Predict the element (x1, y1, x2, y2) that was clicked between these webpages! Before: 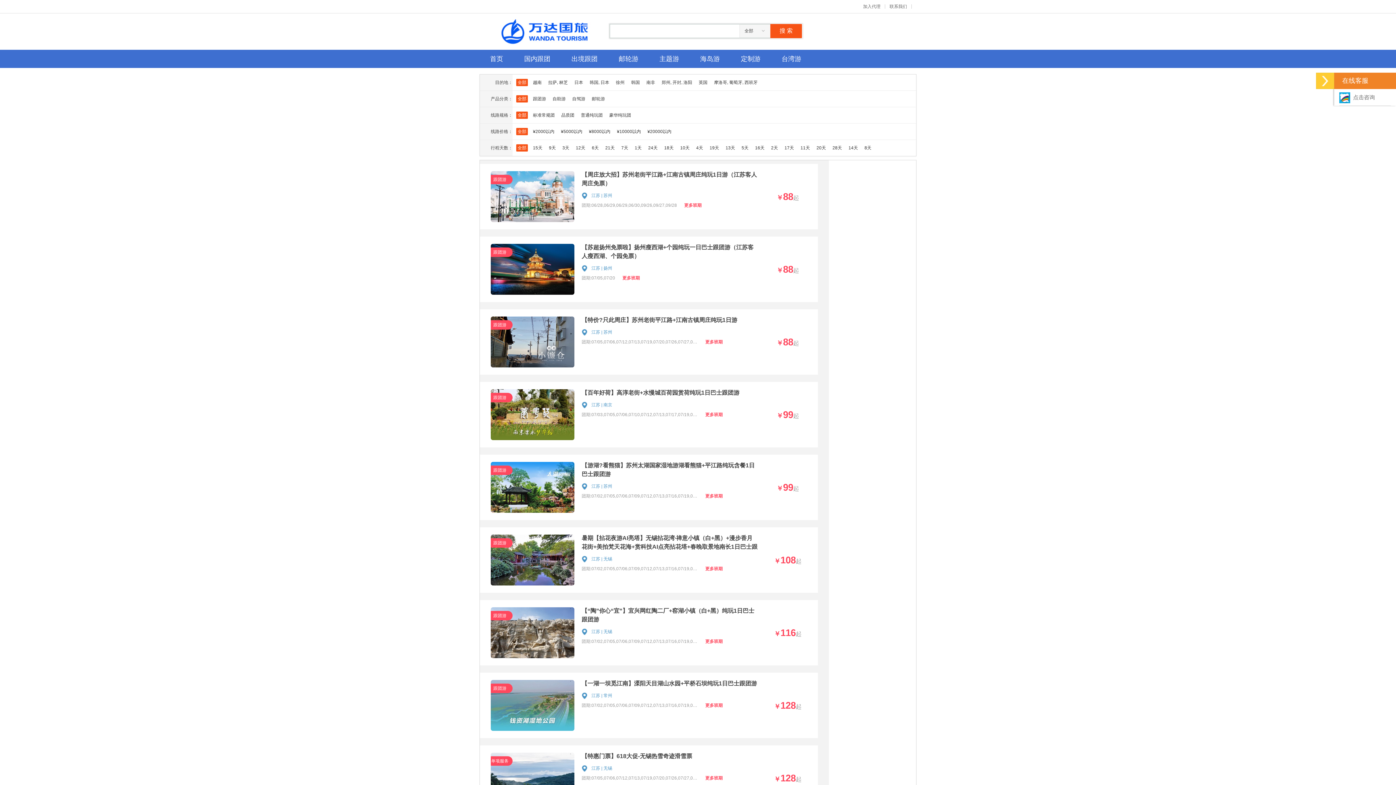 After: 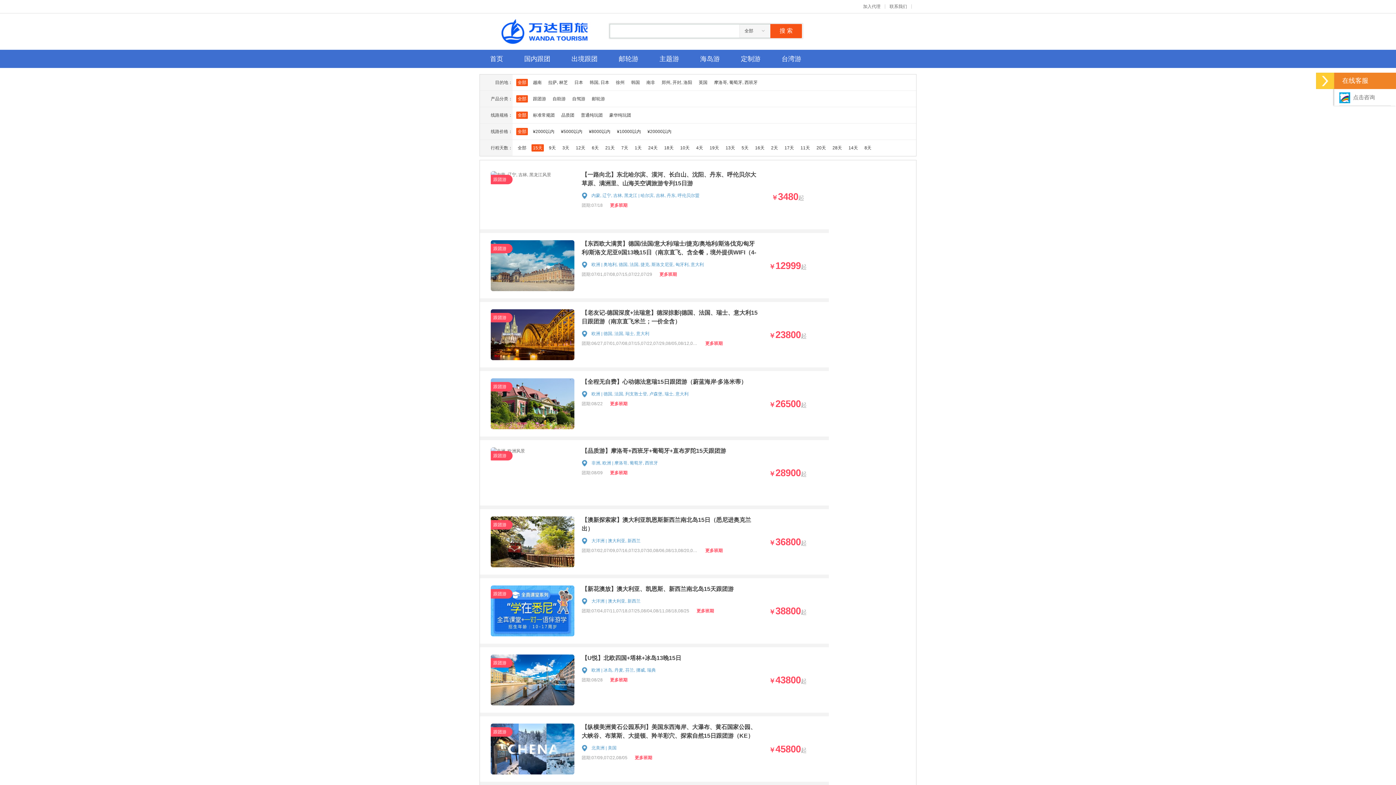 Action: label: 15天 bbox: (531, 145, 544, 150)